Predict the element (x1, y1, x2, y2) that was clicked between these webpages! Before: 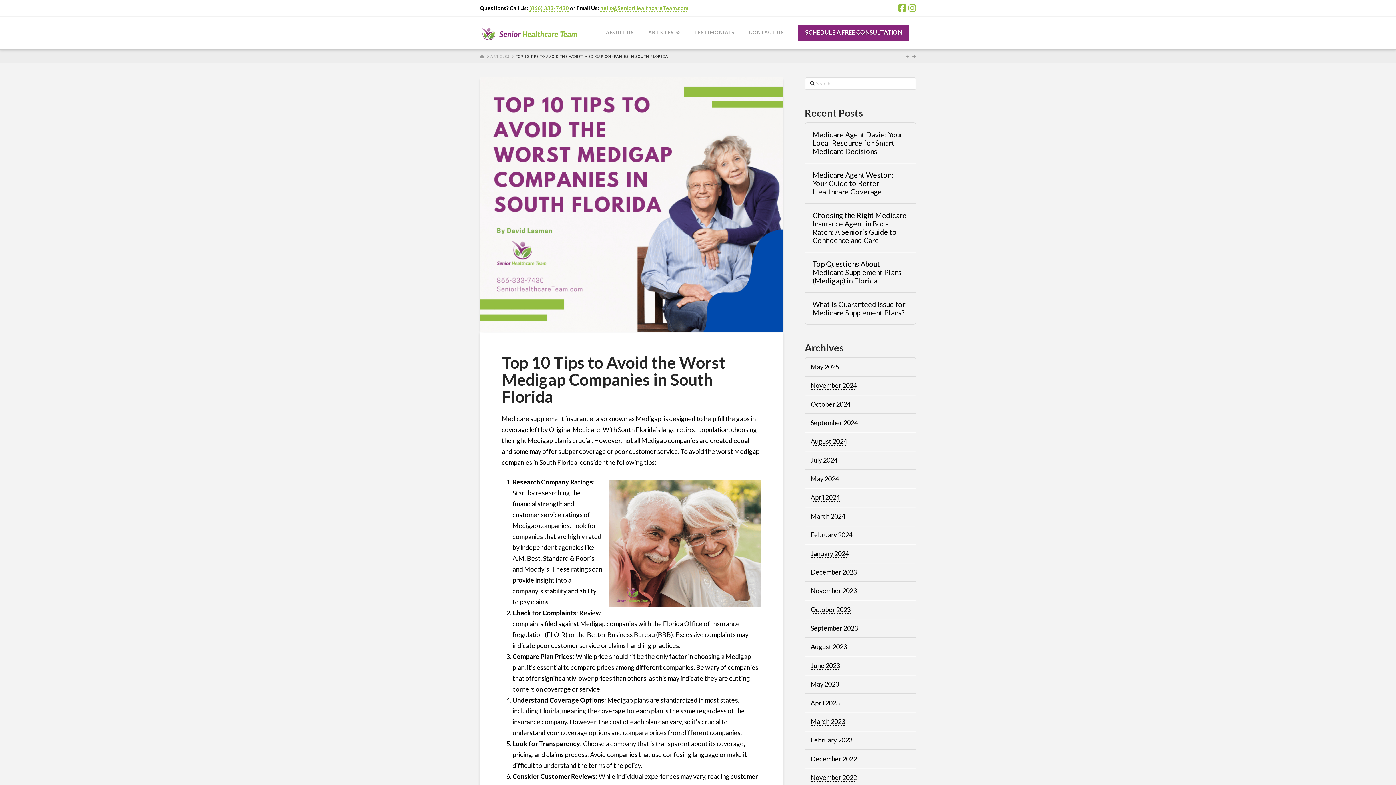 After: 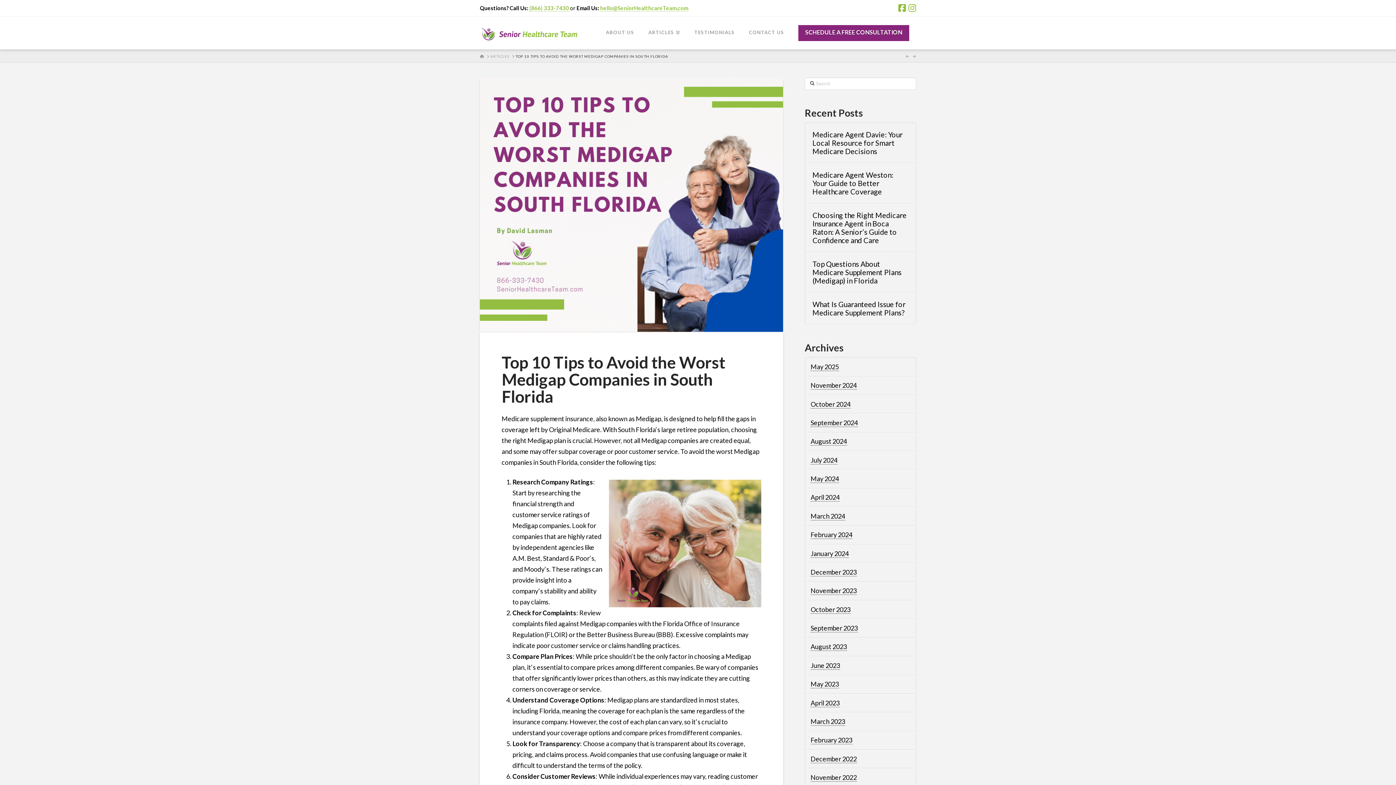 Action: bbox: (898, 3, 906, 12)